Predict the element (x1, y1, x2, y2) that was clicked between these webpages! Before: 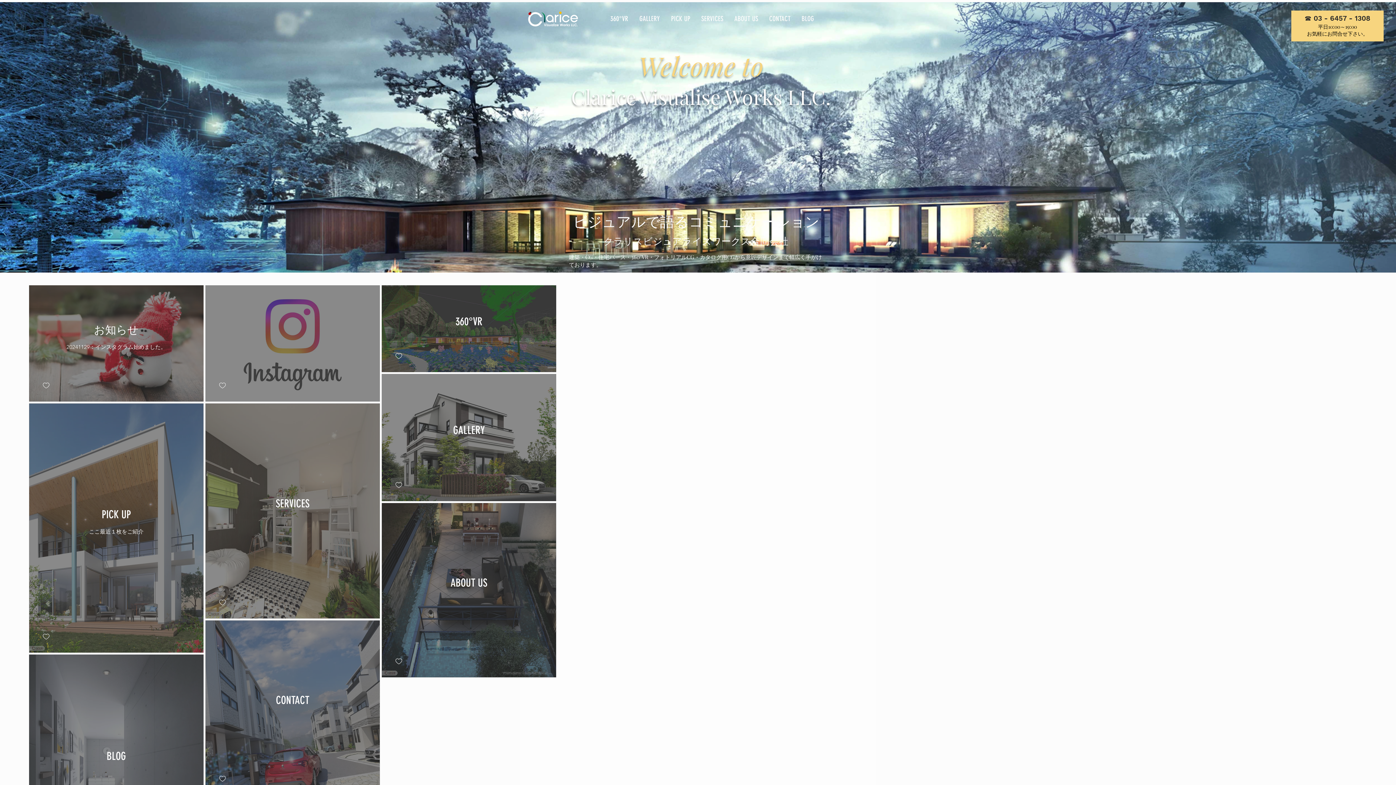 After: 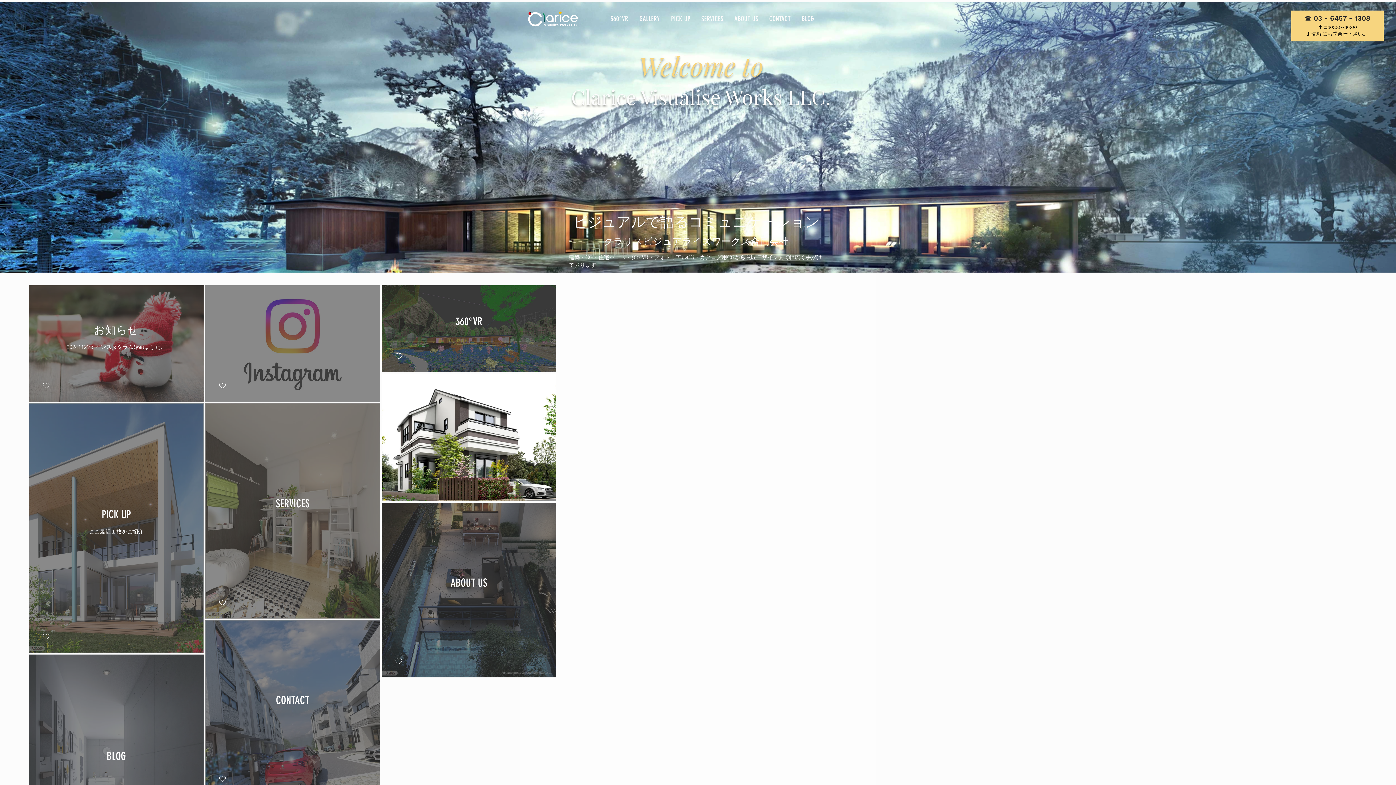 Action: bbox: (392, 480, 405, 490)